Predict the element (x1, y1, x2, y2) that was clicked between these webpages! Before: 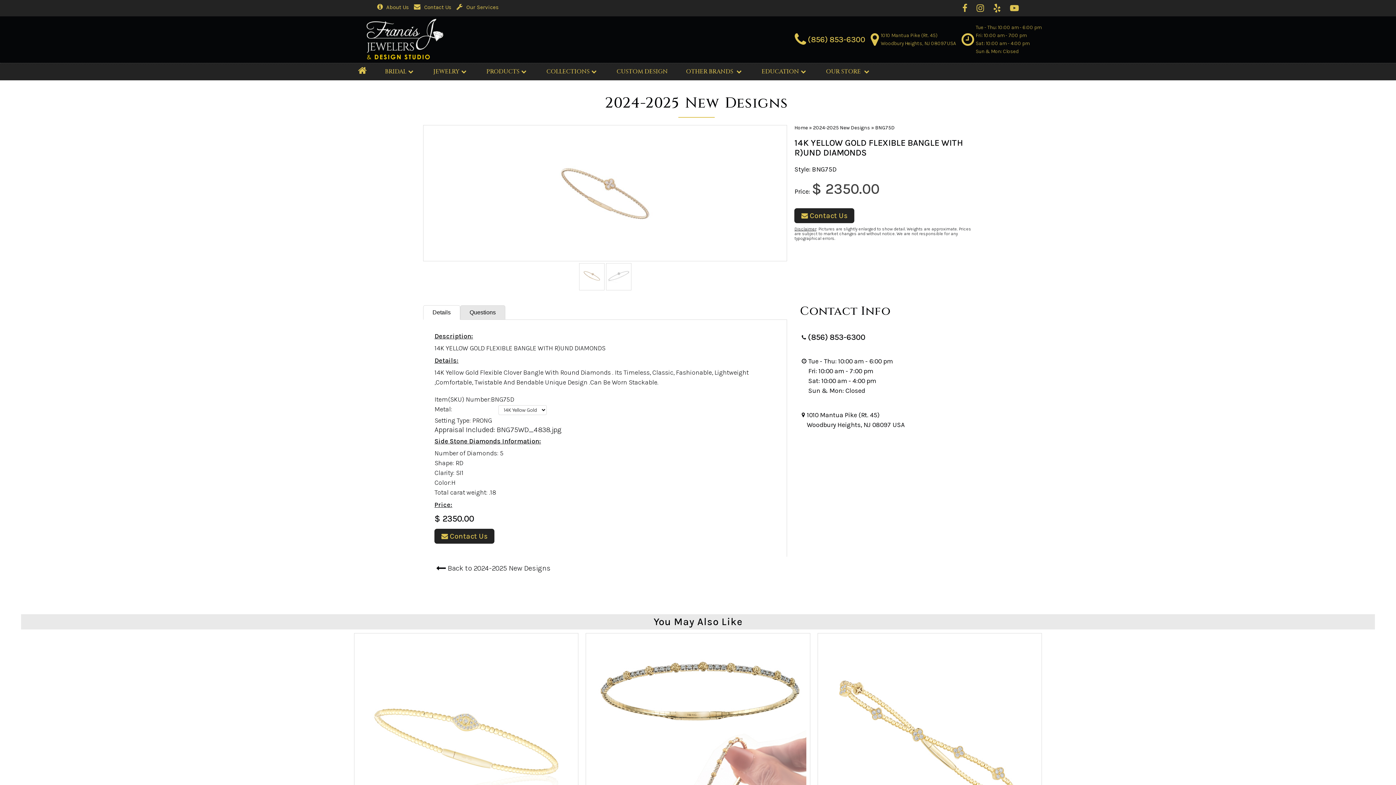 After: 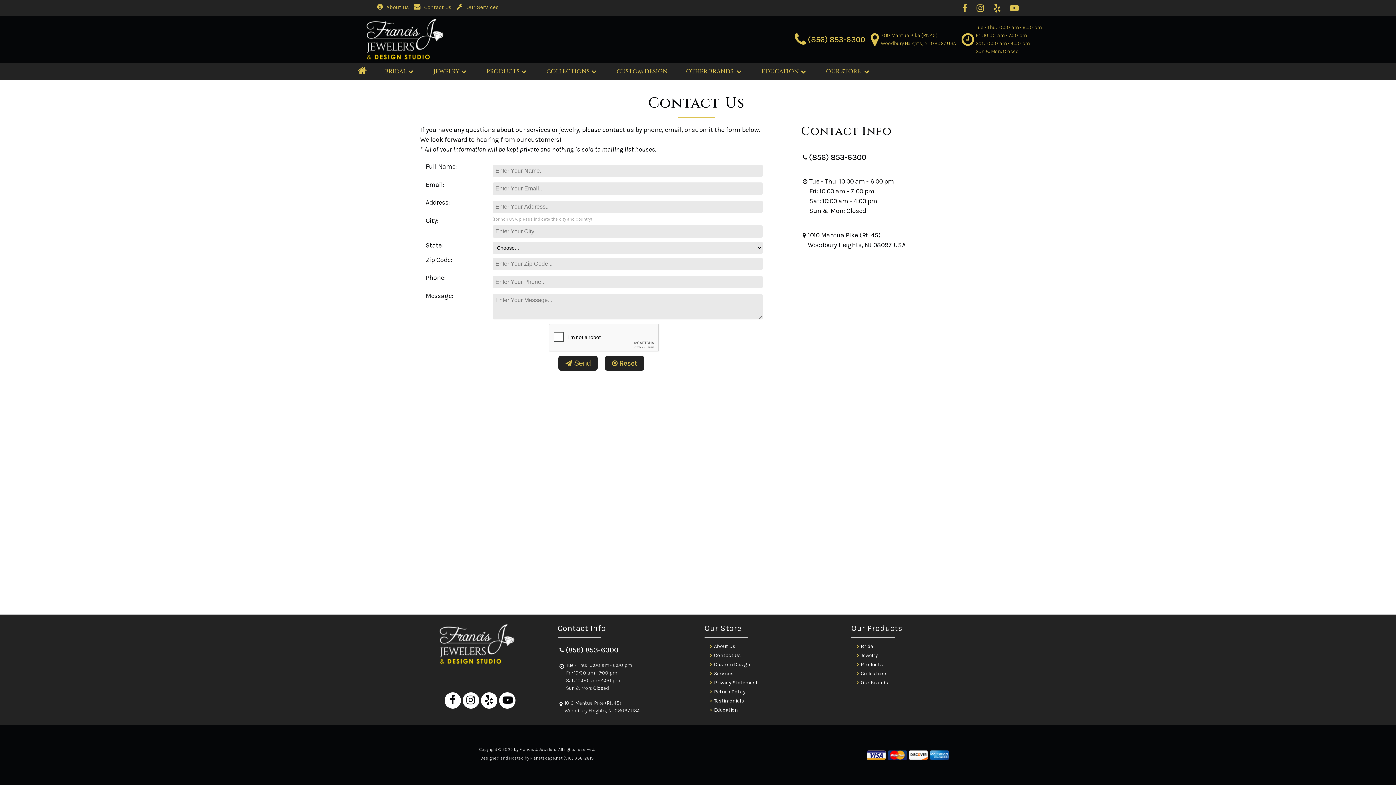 Action: label: Contact Us bbox: (410, 4, 451, 10)